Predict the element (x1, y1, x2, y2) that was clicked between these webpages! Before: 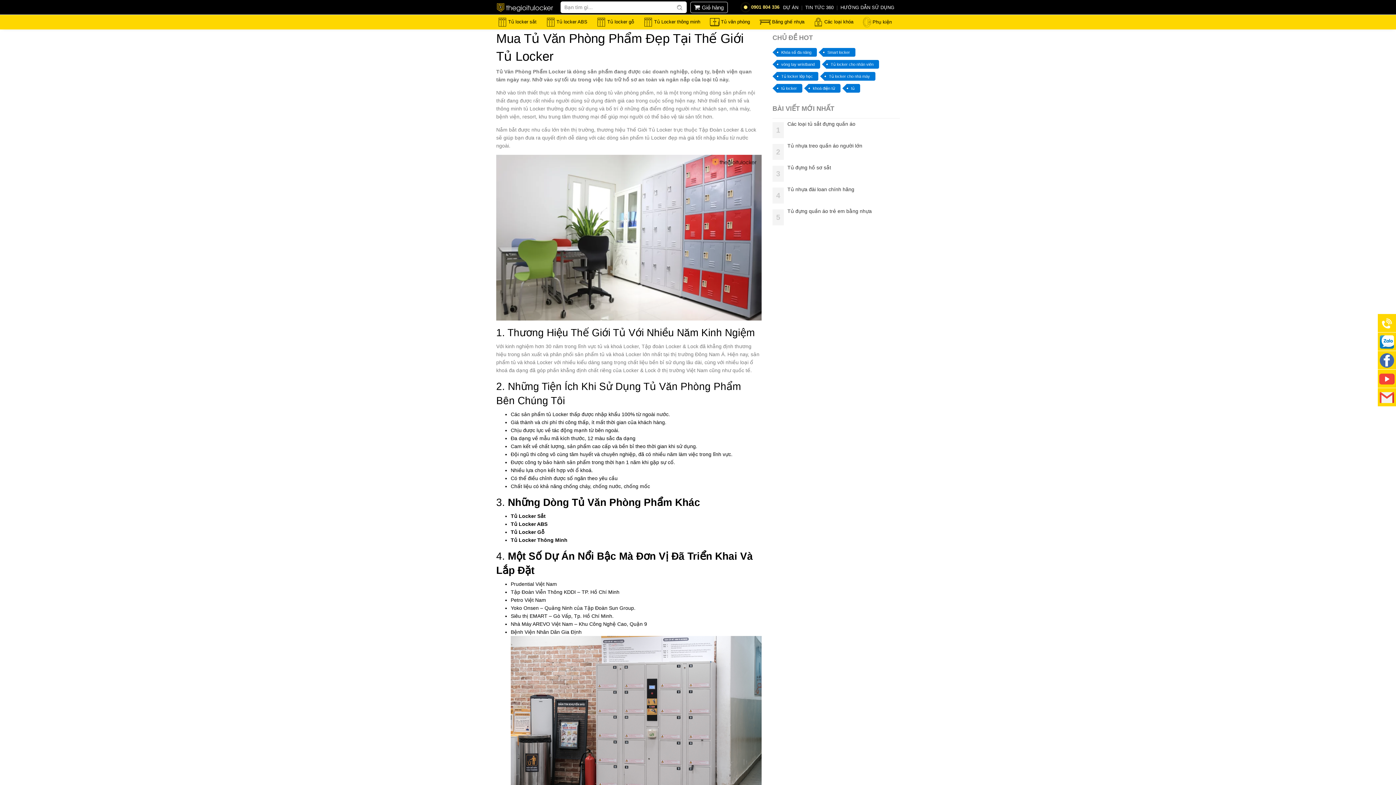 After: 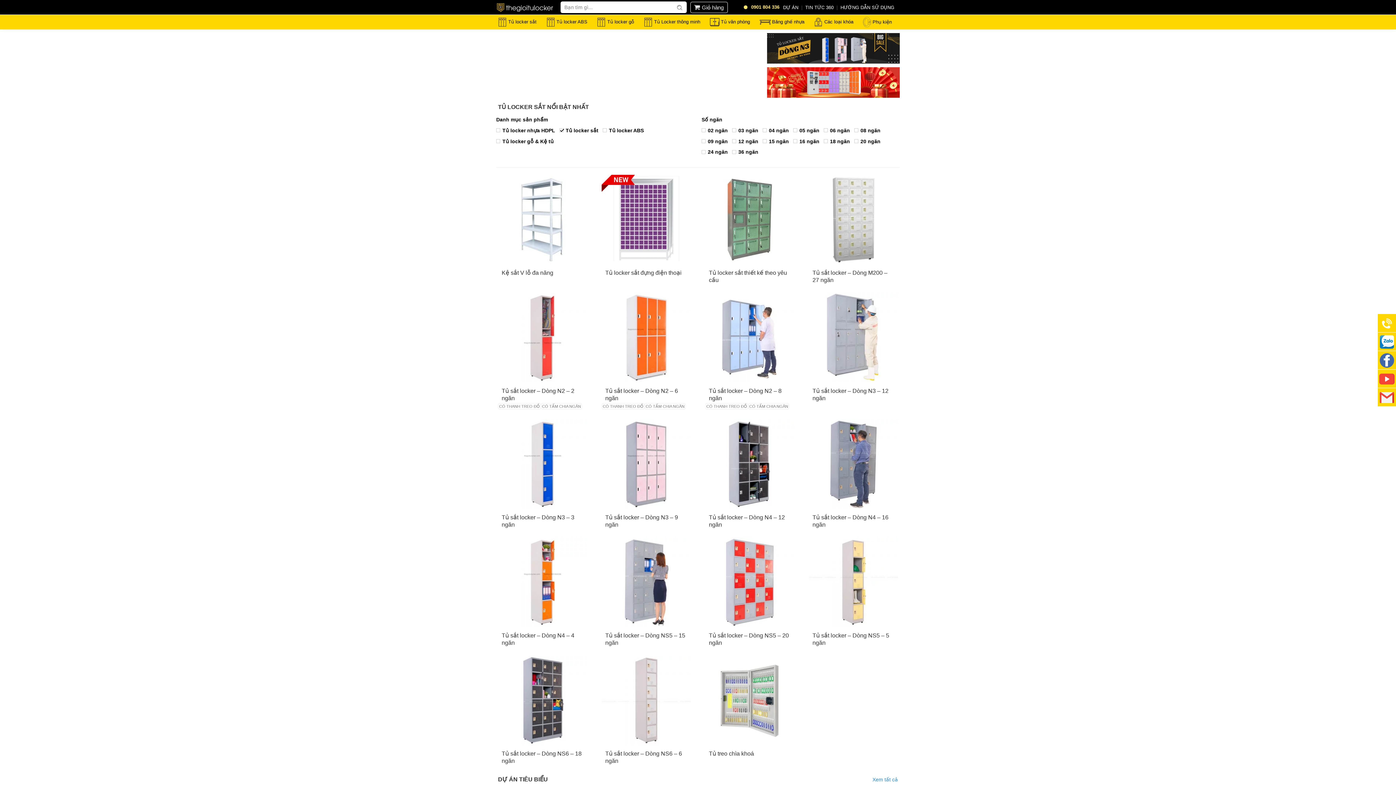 Action: label:  Tủ locker sắt bbox: (496, 14, 544, 29)